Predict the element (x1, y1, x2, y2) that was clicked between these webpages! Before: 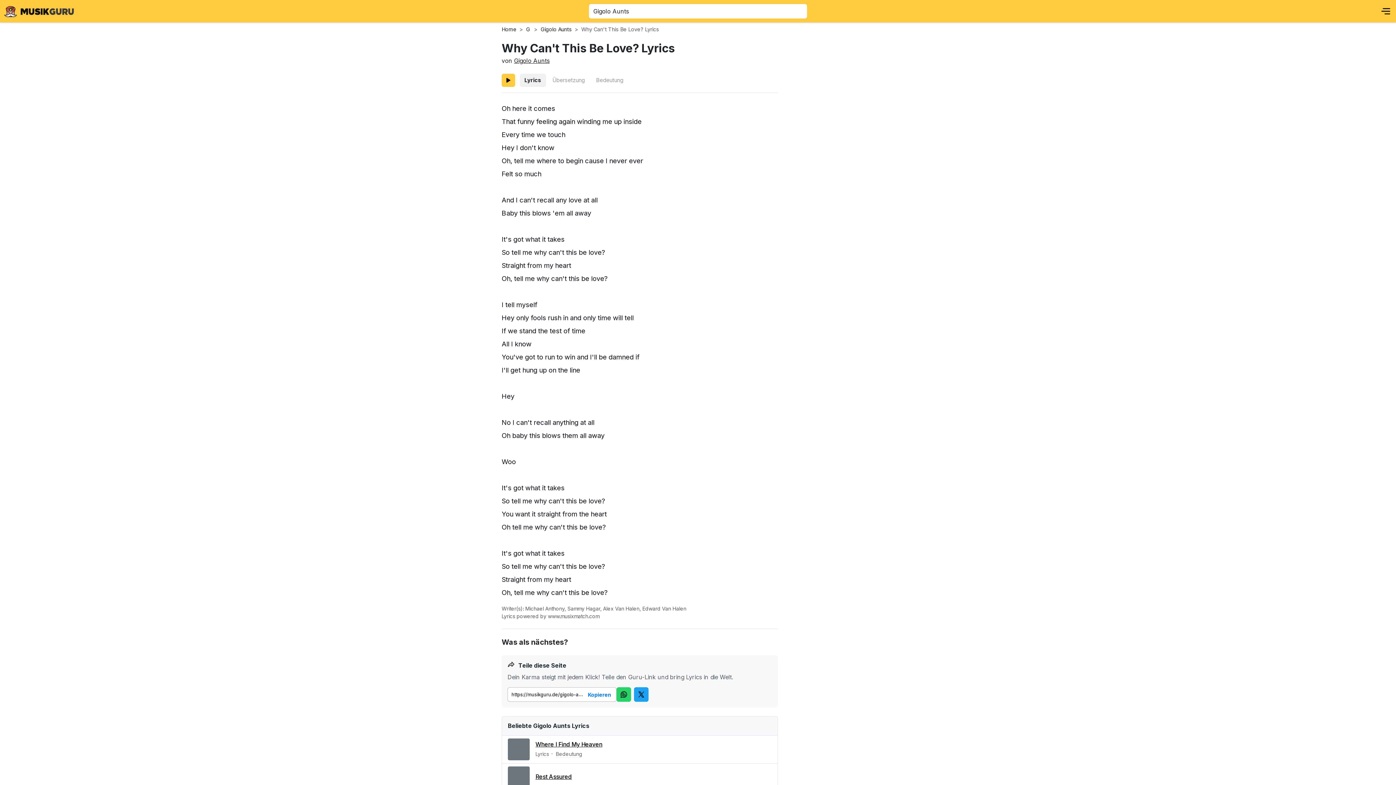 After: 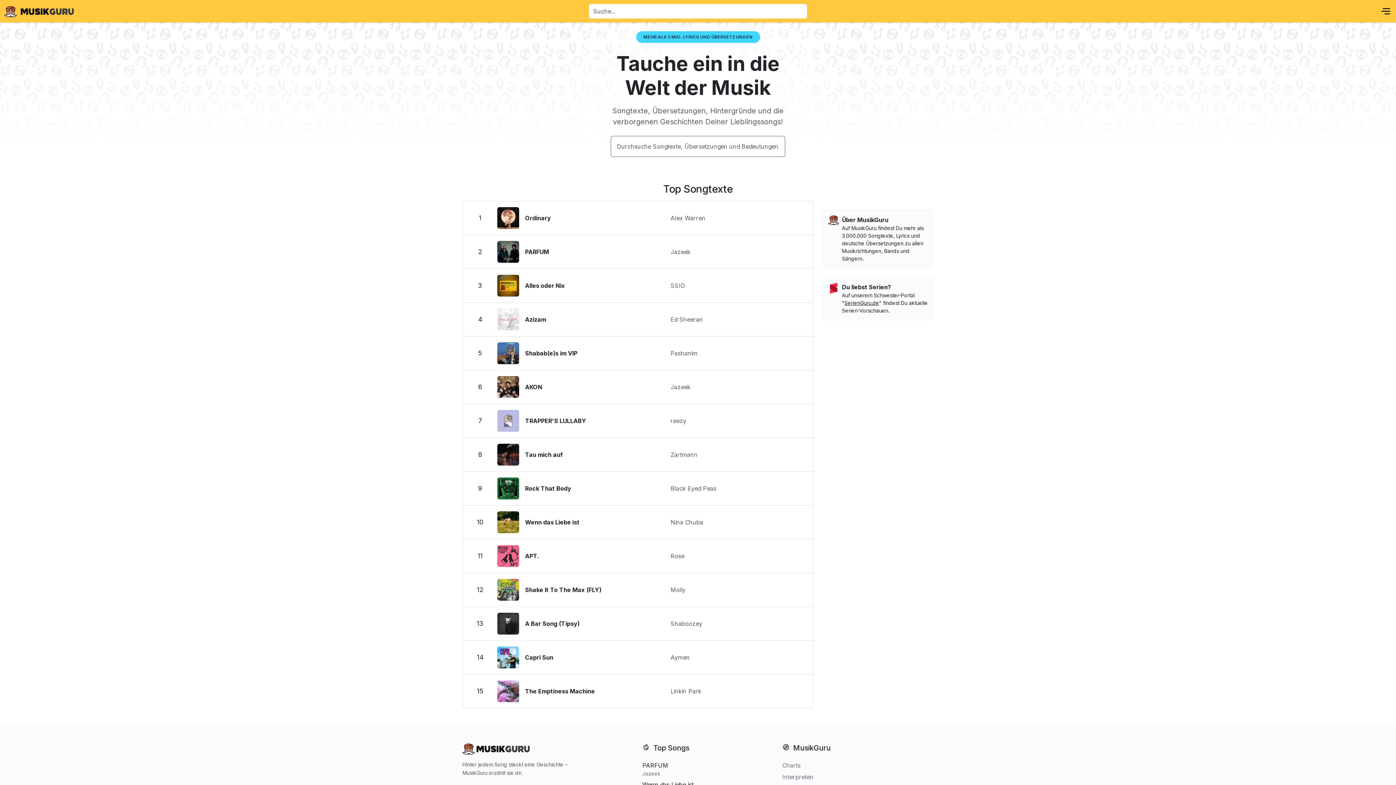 Action: bbox: (4, 3, 73, 18) label:  